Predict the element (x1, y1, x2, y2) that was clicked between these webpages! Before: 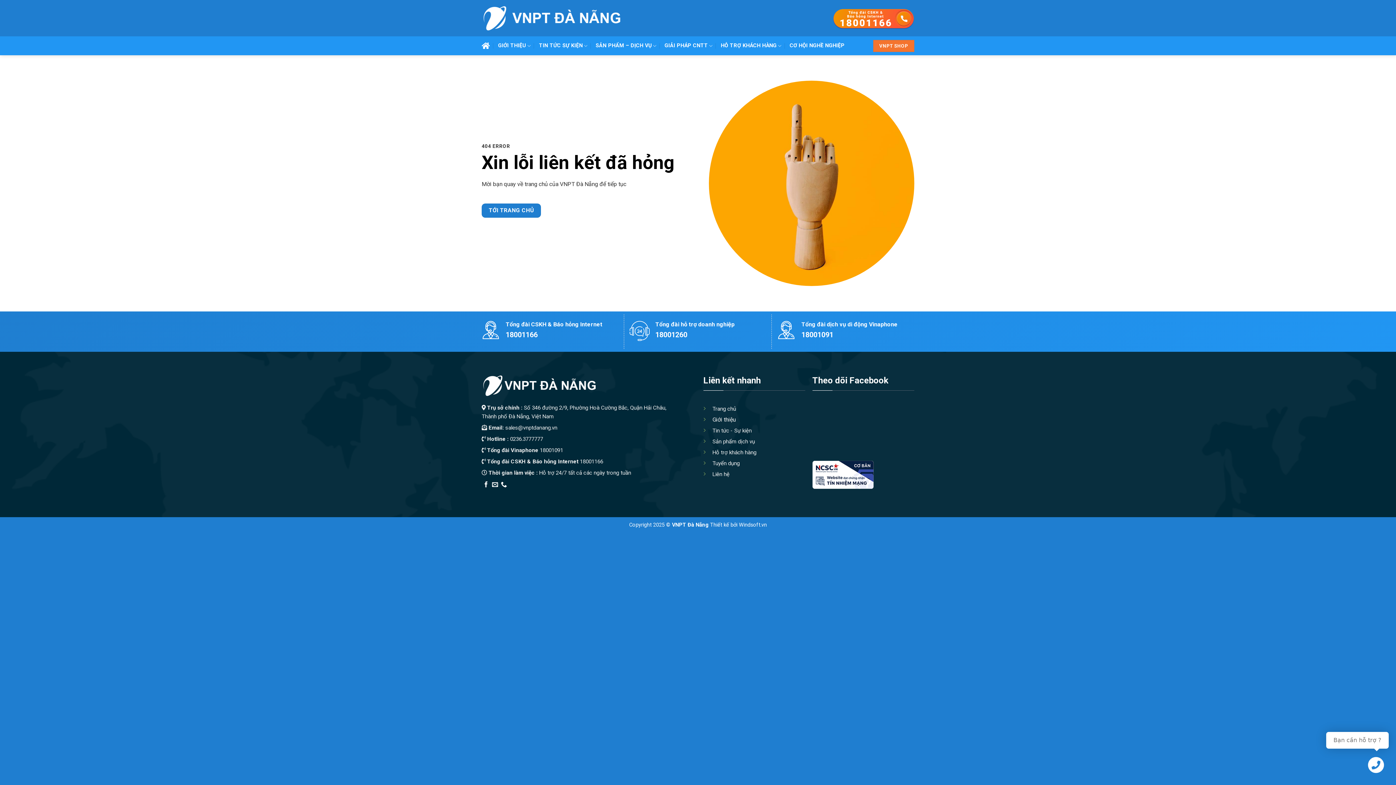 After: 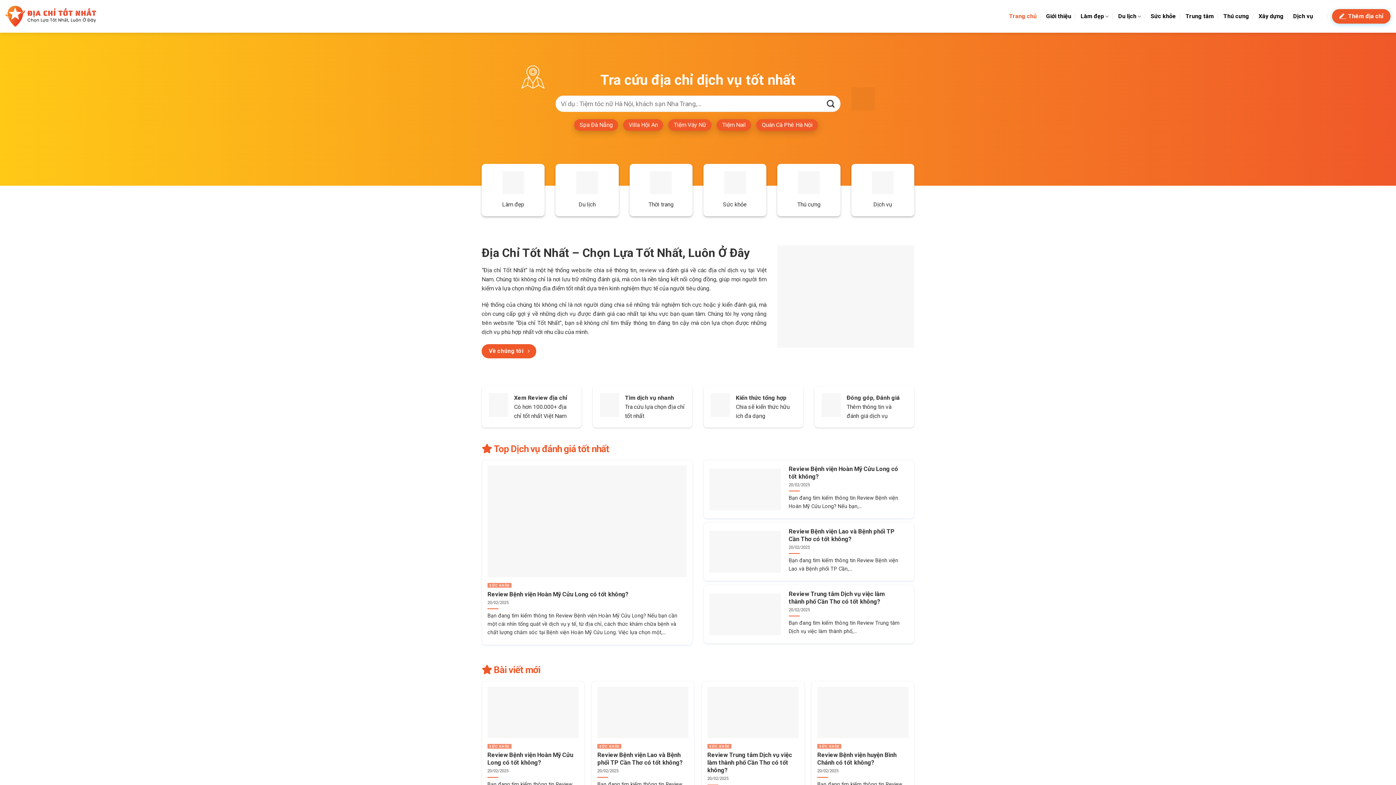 Action: label: Địa Chỉ Tốt Nhất bbox: (543, 490, 584, 497)